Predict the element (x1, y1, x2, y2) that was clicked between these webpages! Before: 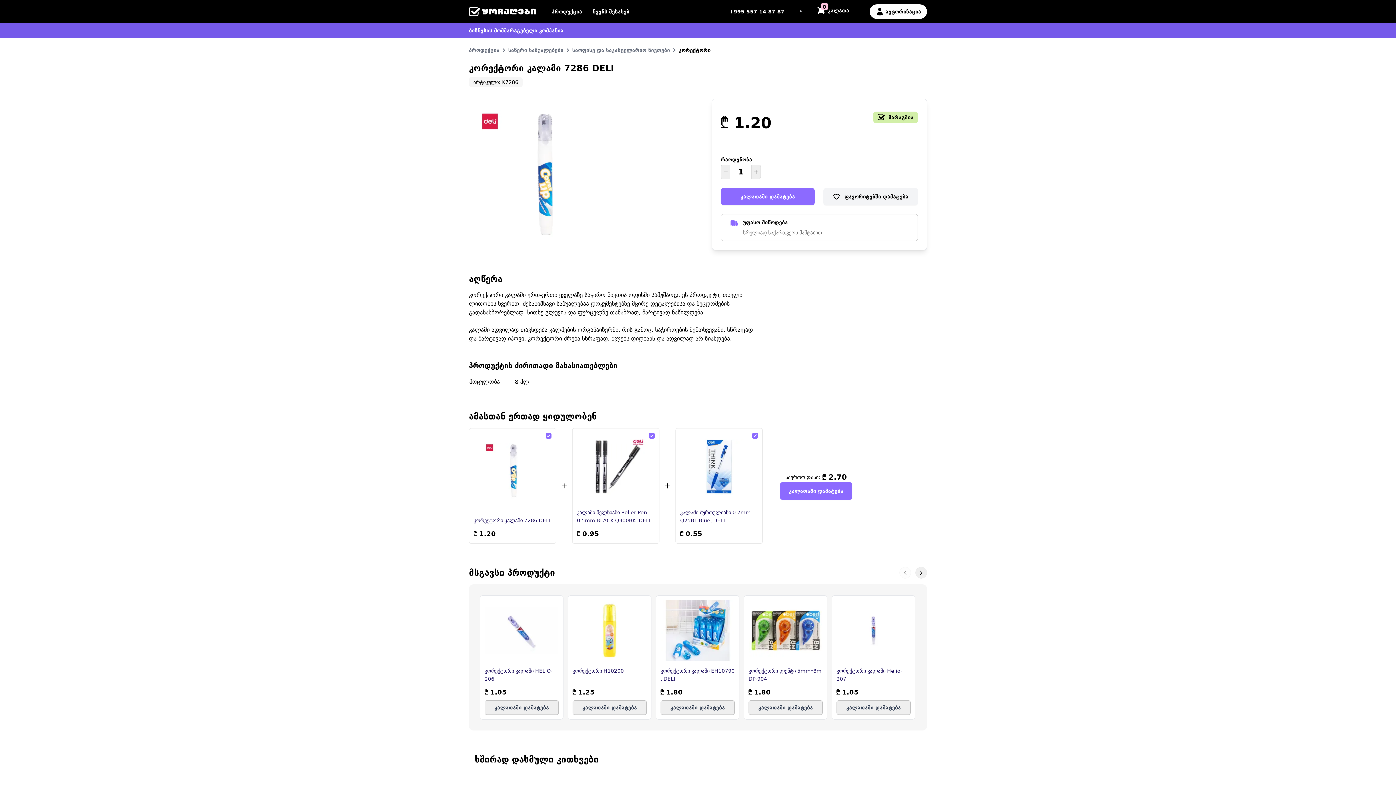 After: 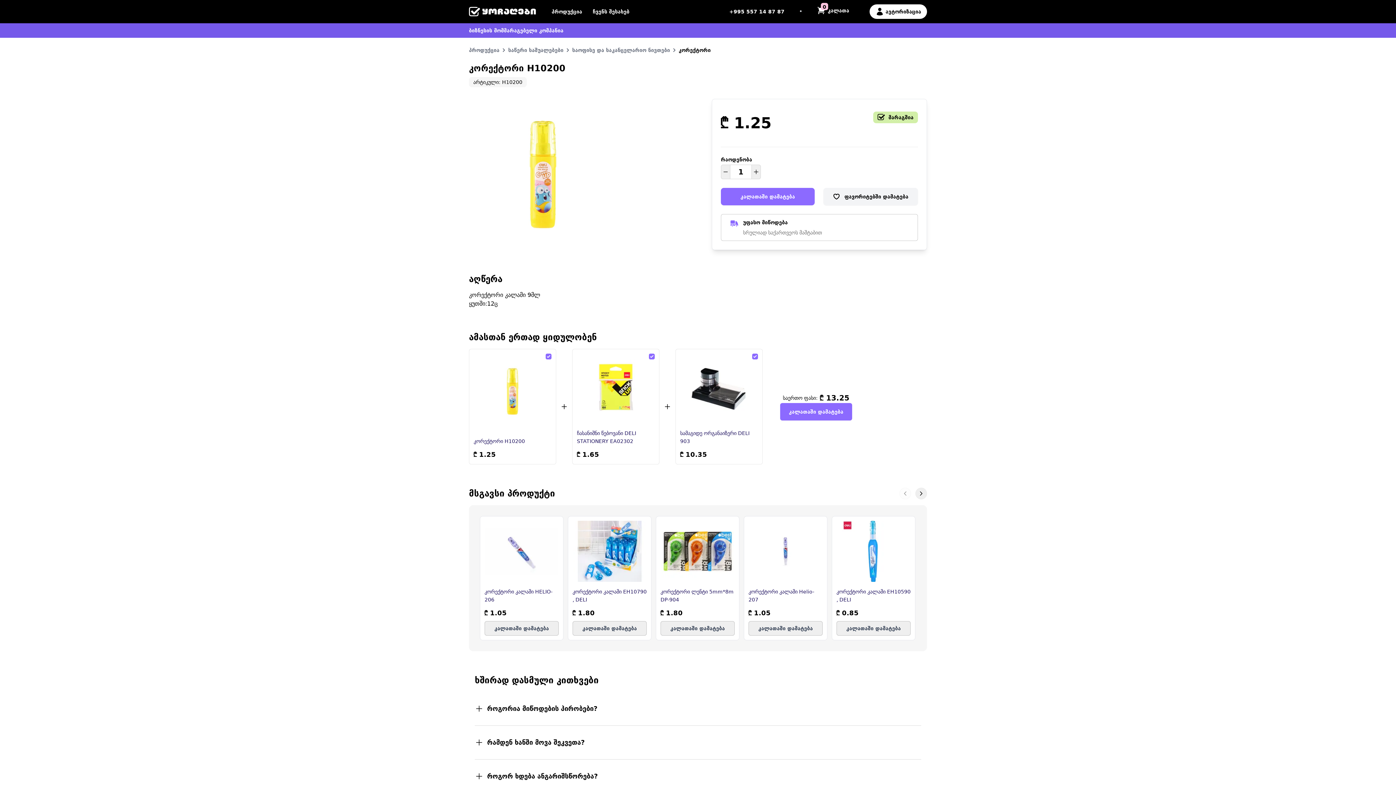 Action: bbox: (572, 667, 646, 683) label: კორექტორი H10200